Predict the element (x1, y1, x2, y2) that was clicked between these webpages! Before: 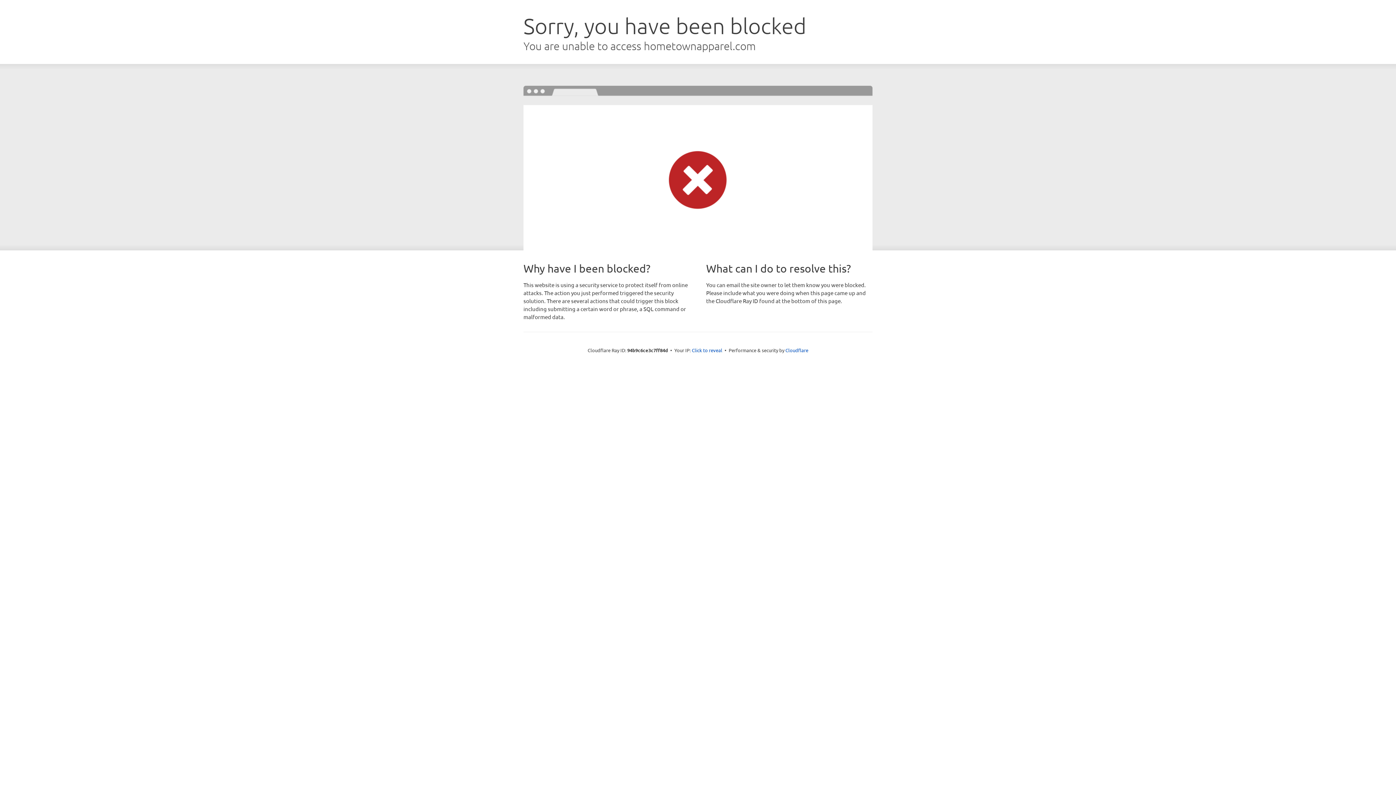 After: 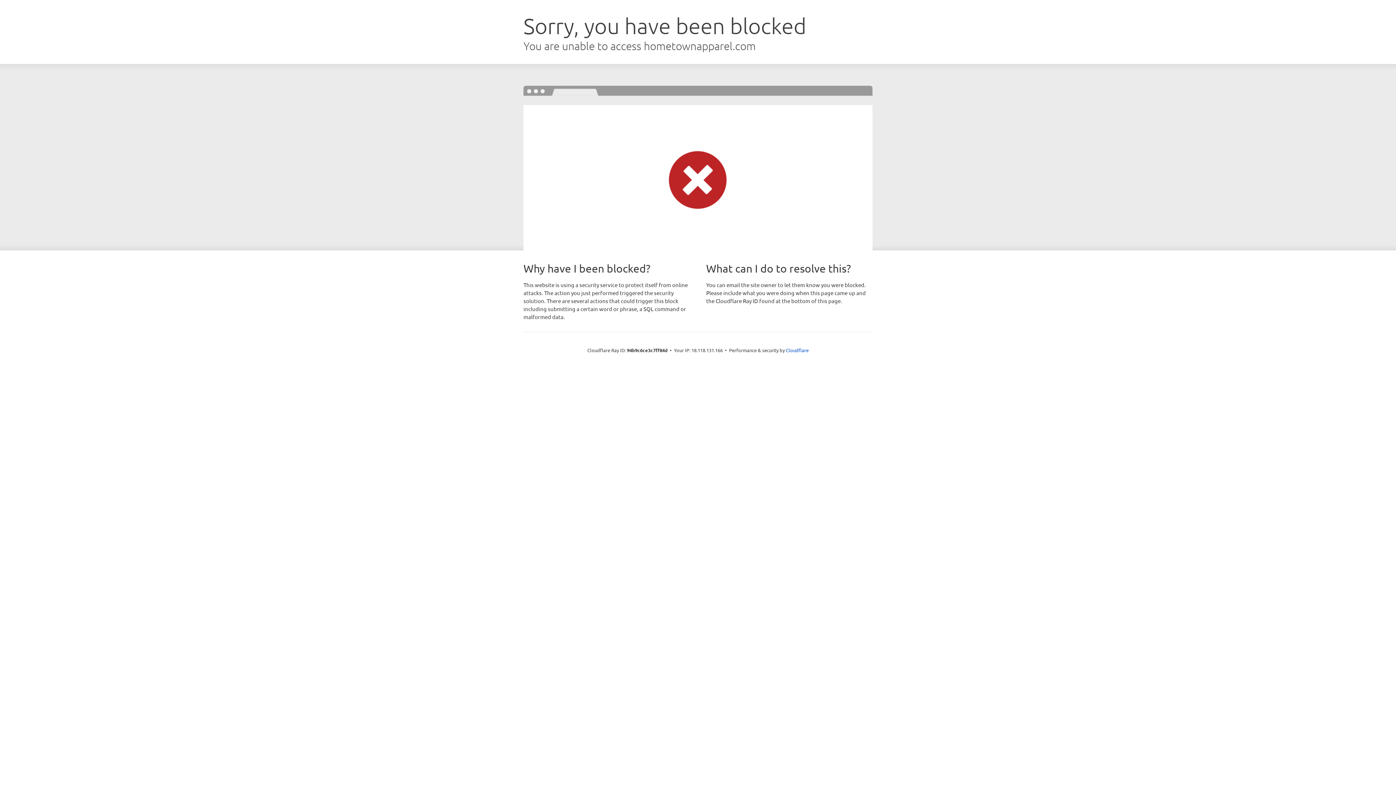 Action: bbox: (692, 346, 722, 353) label: Click to reveal